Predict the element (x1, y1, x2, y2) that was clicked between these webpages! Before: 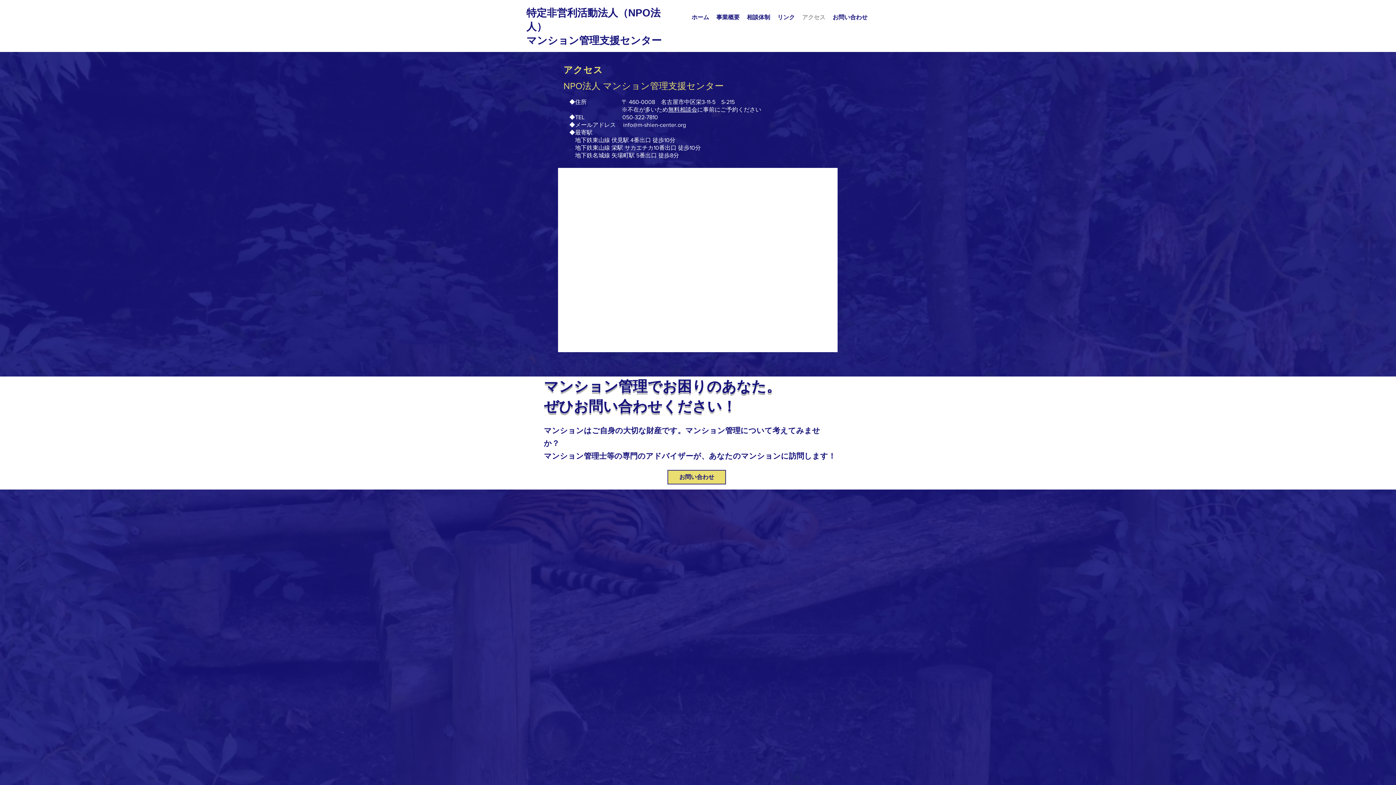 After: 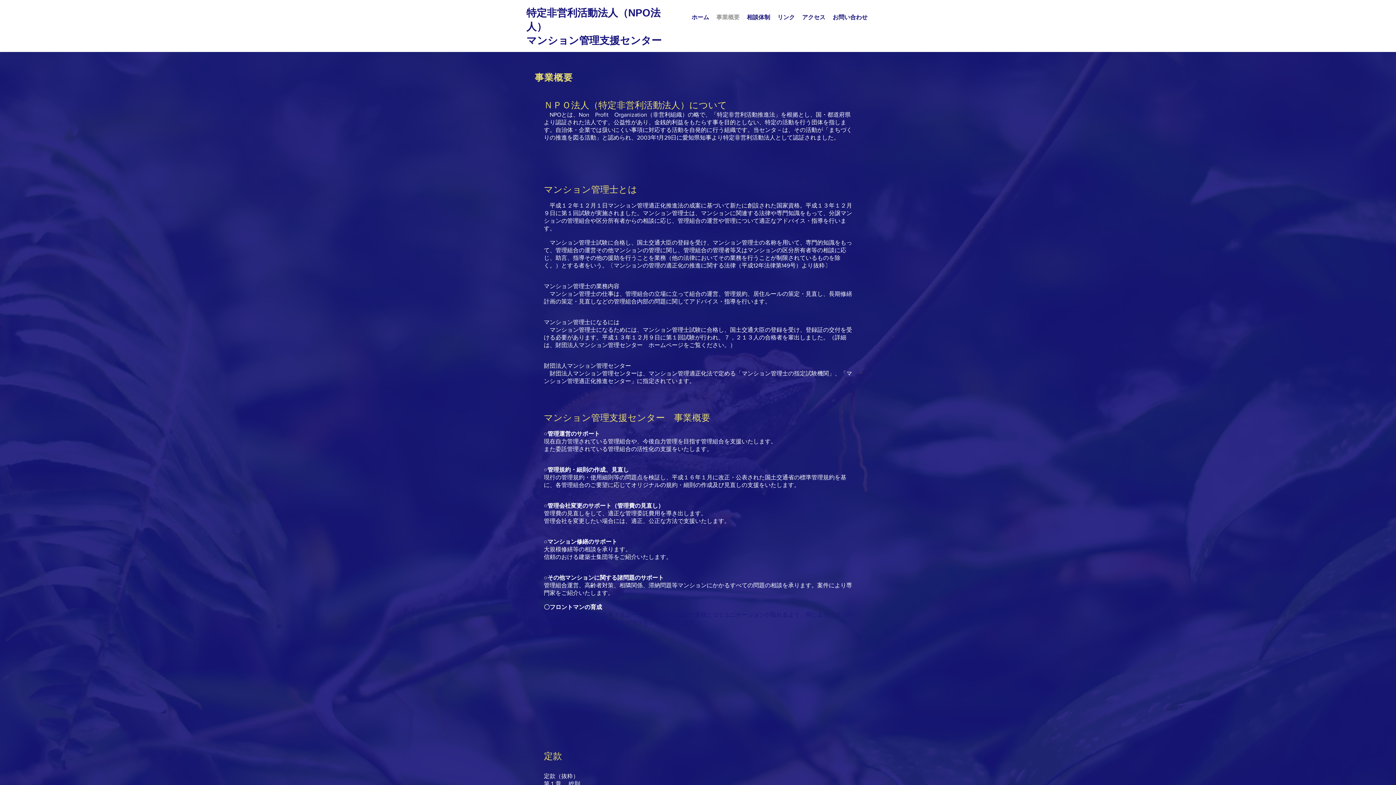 Action: label: 事業概要 bbox: (712, 8, 743, 26)